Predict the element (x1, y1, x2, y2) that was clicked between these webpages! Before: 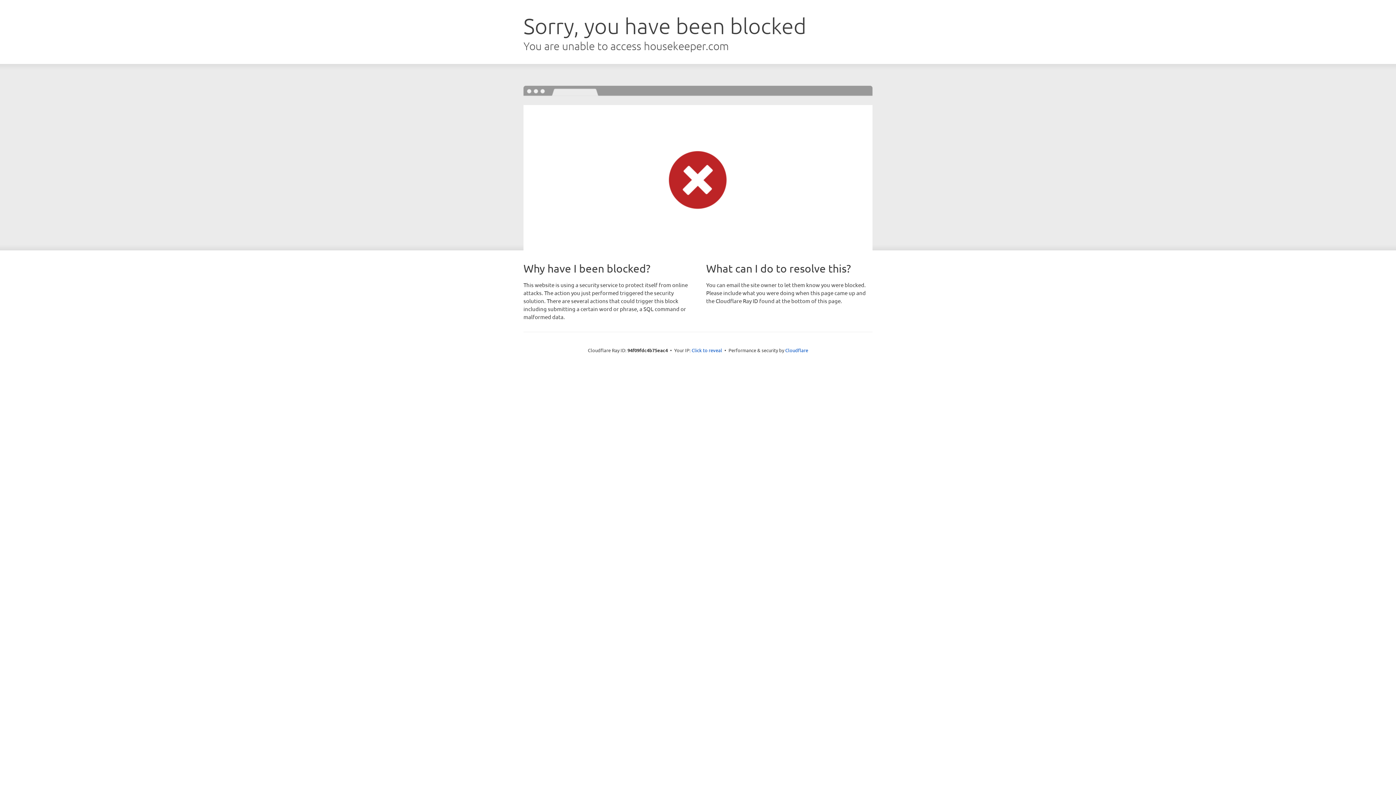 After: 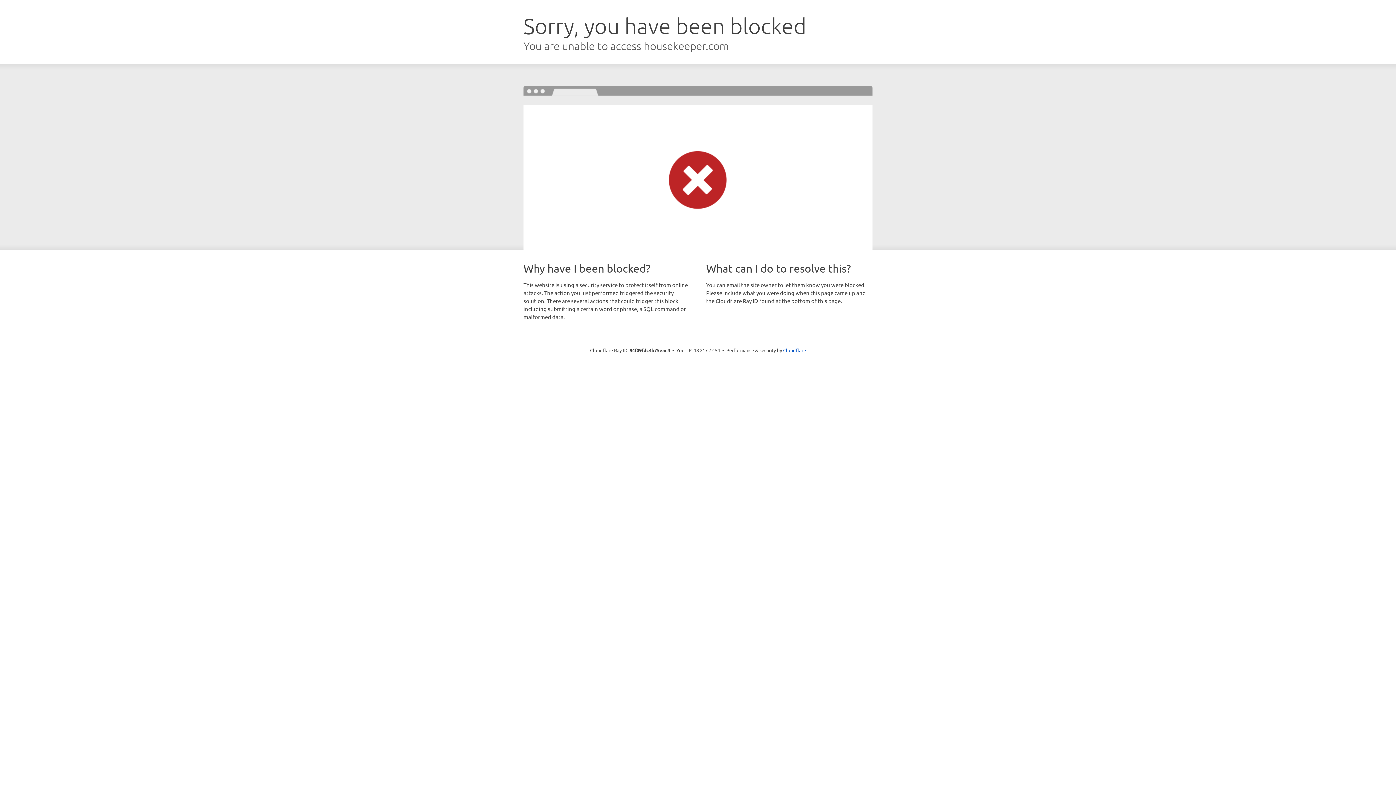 Action: label: Click to reveal bbox: (691, 346, 722, 353)